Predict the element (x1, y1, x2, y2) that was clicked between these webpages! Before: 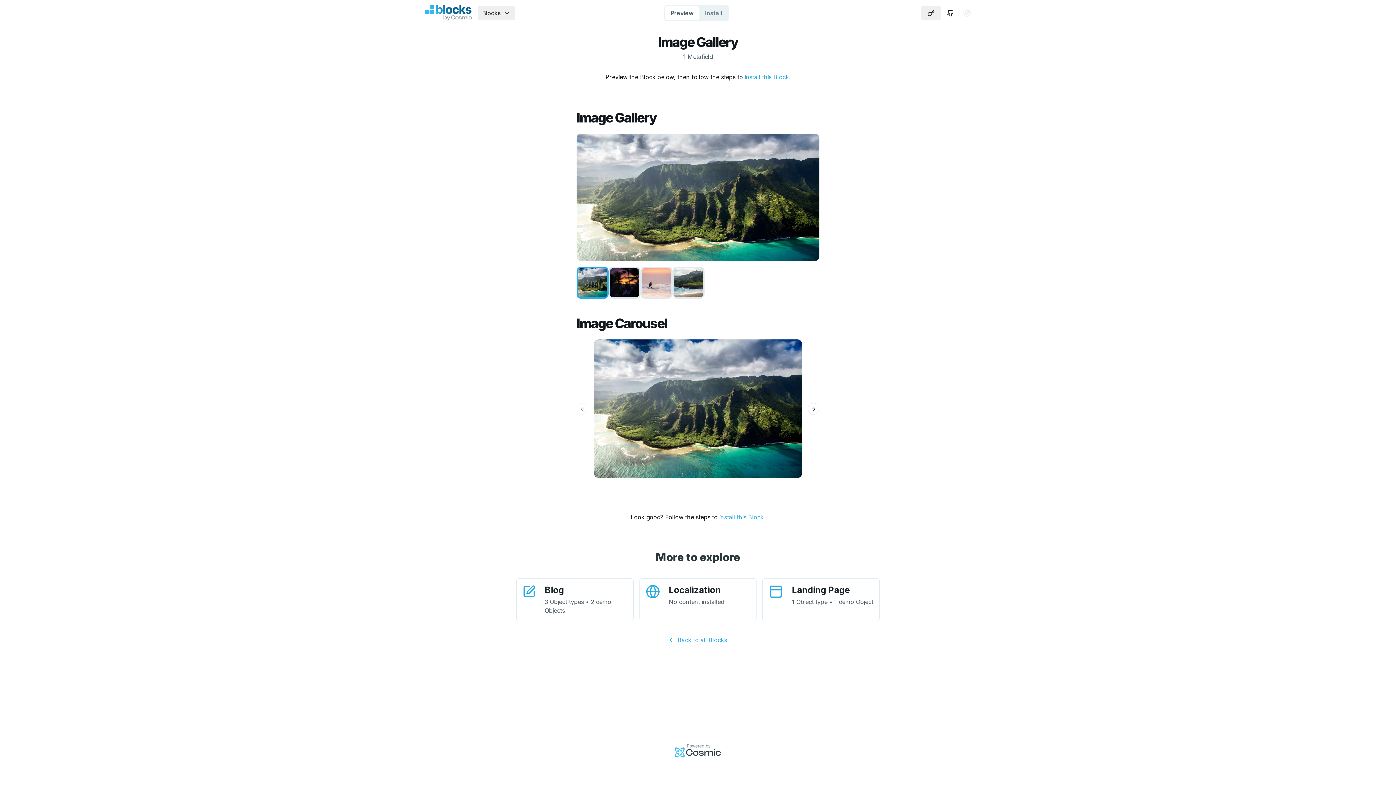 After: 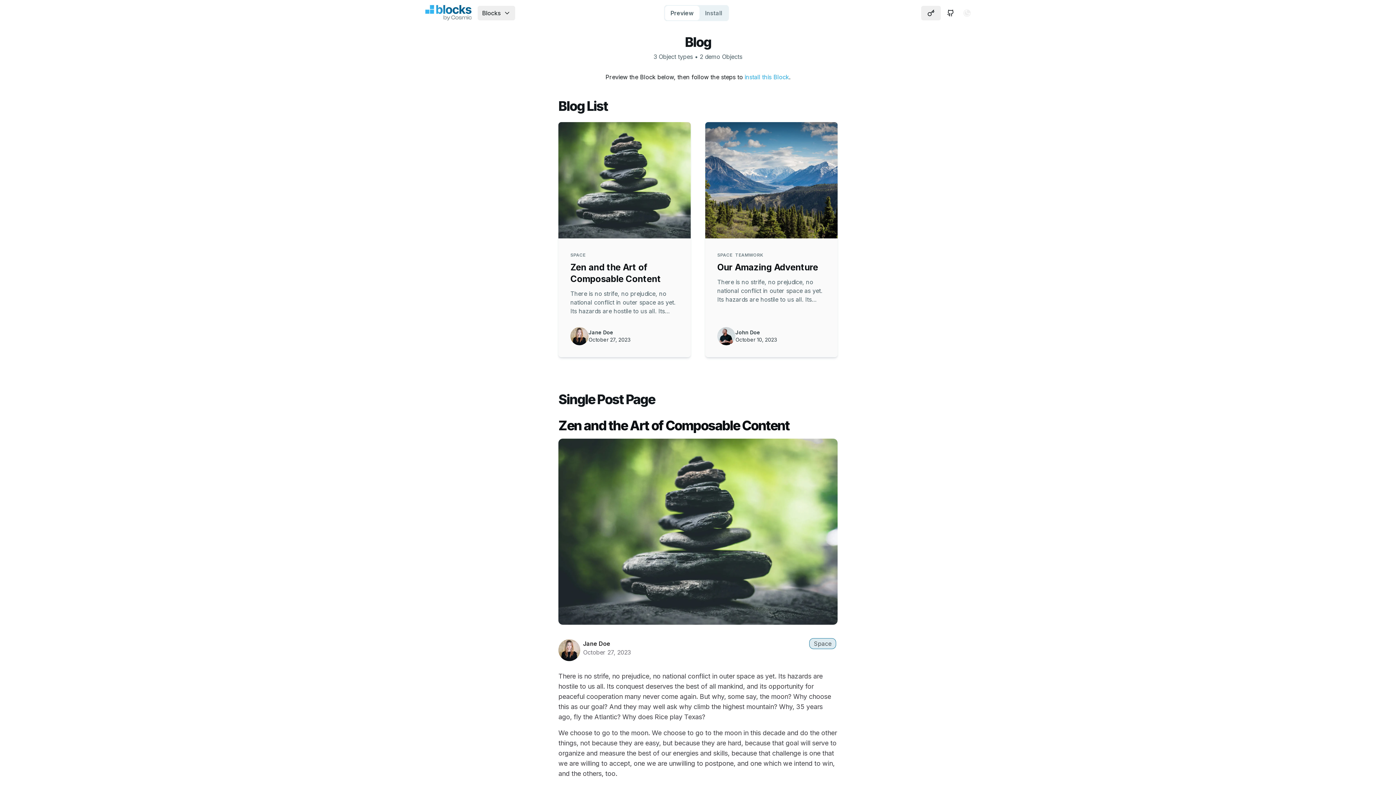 Action: label: Blog

3 Object types • 2 demo Objects bbox: (516, 578, 633, 621)